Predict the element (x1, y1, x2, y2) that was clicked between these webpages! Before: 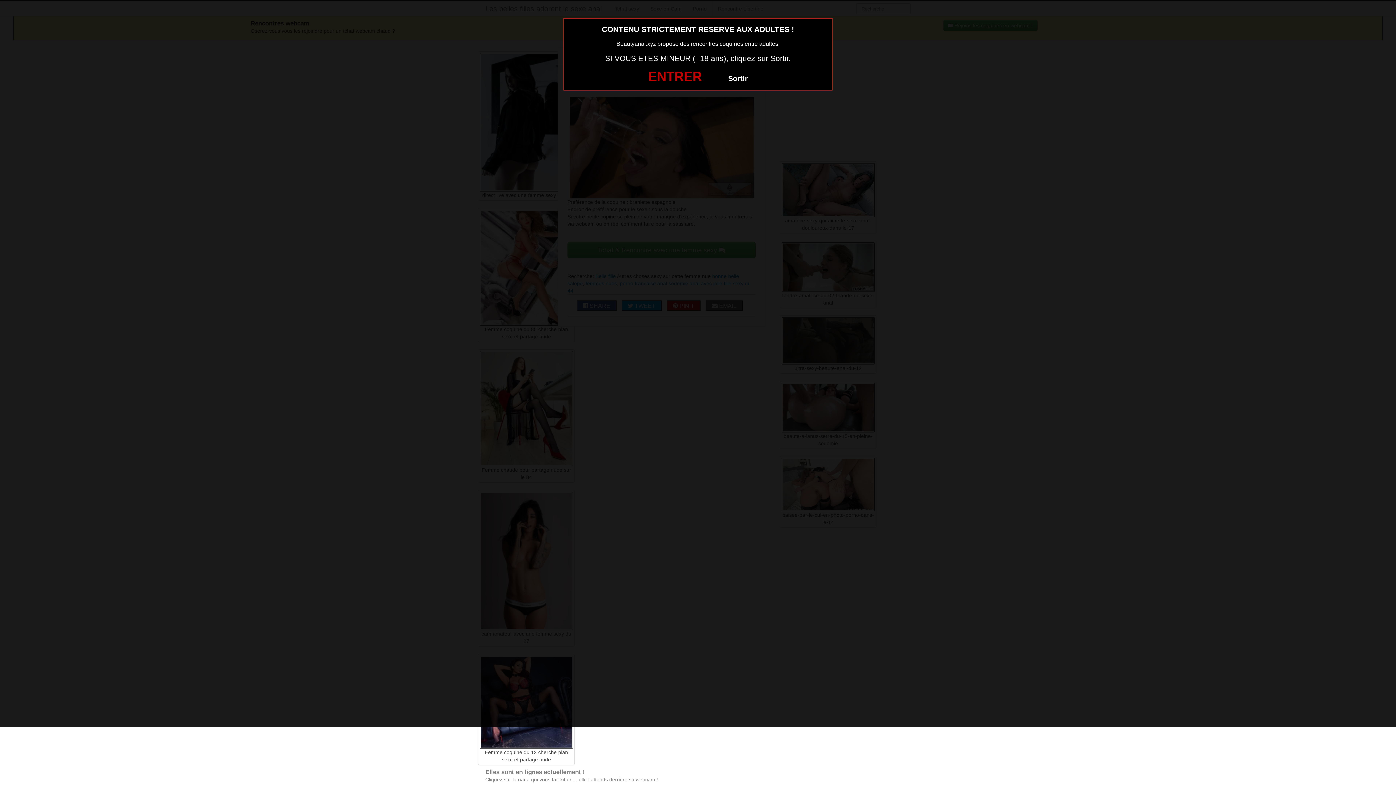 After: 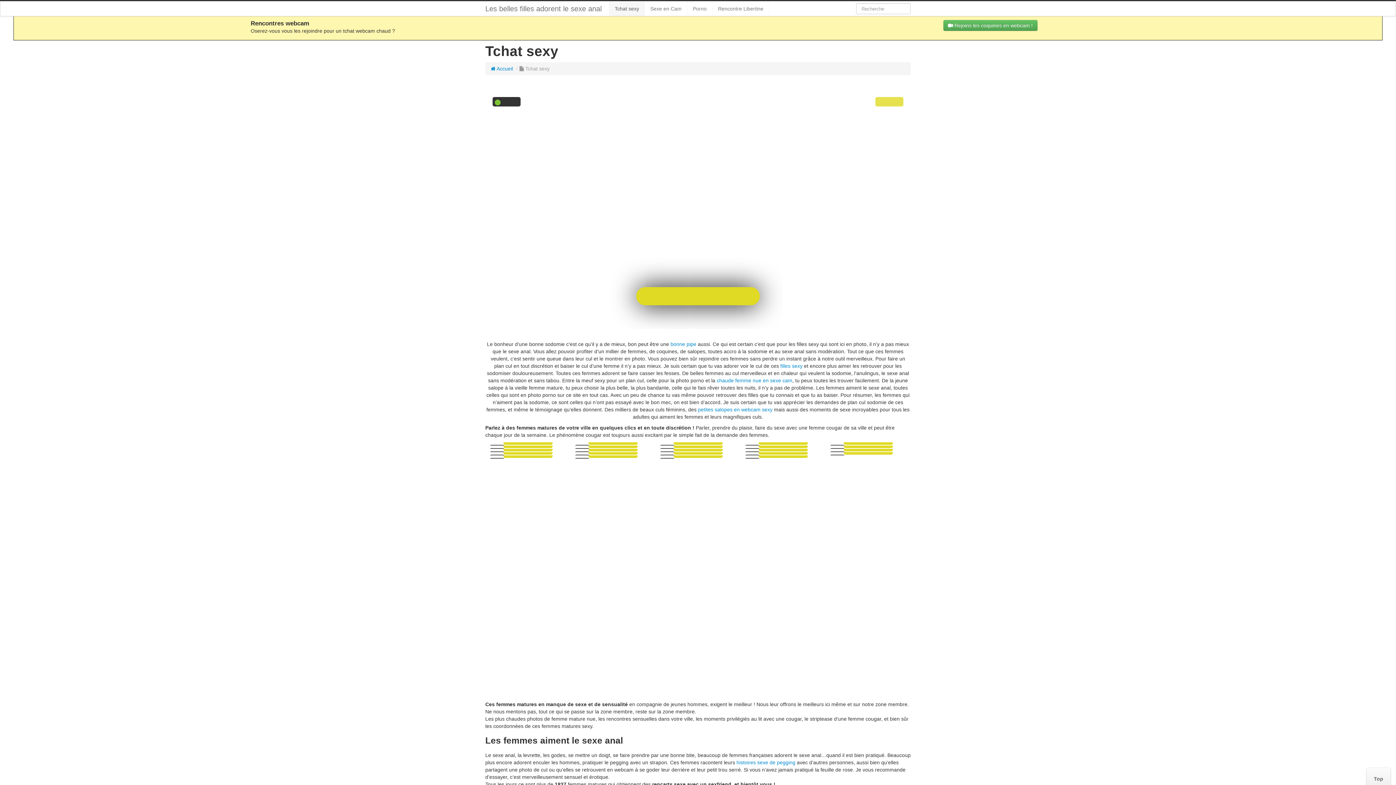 Action: label: ENTRER bbox: (648, 69, 702, 84)